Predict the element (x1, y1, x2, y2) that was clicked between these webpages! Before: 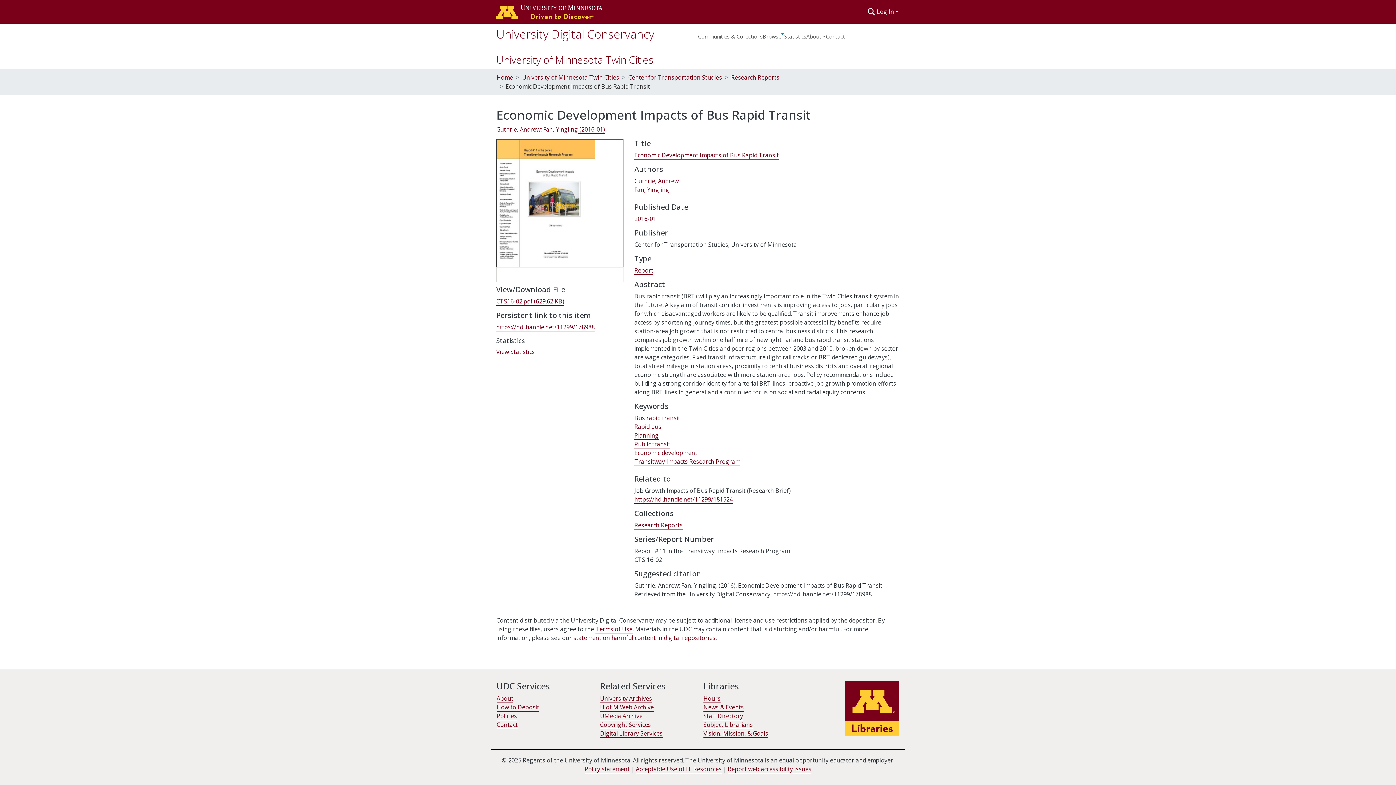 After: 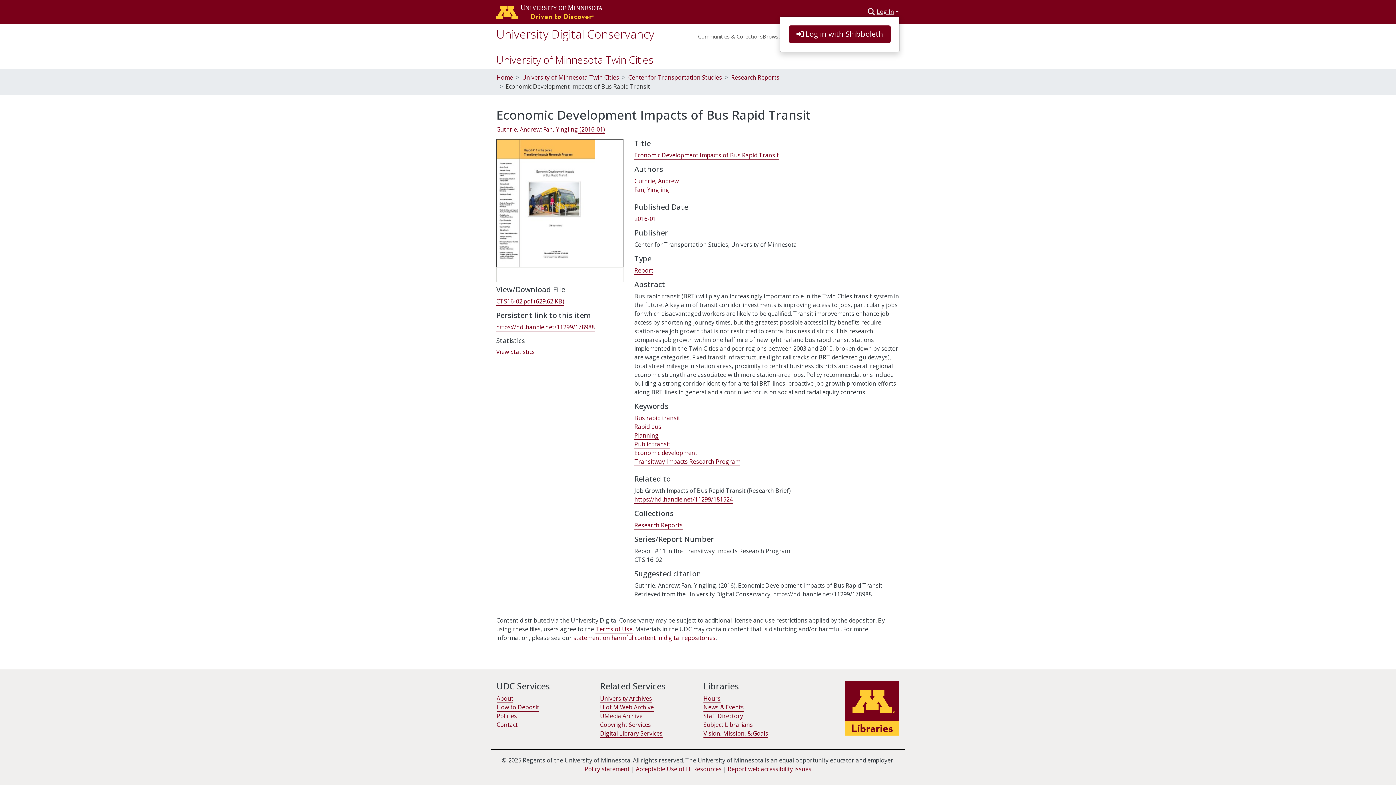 Action: label: Log In bbox: (876, 7, 900, 15)